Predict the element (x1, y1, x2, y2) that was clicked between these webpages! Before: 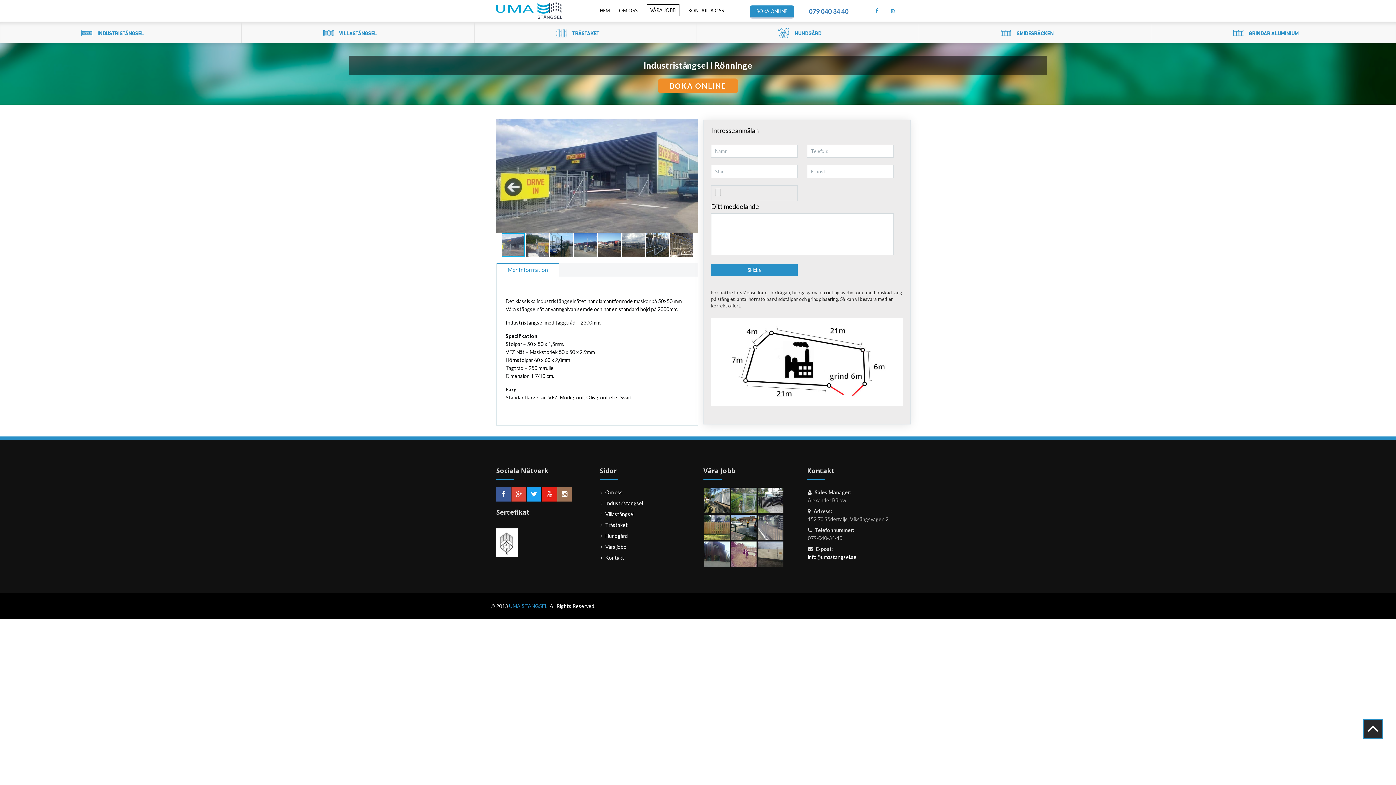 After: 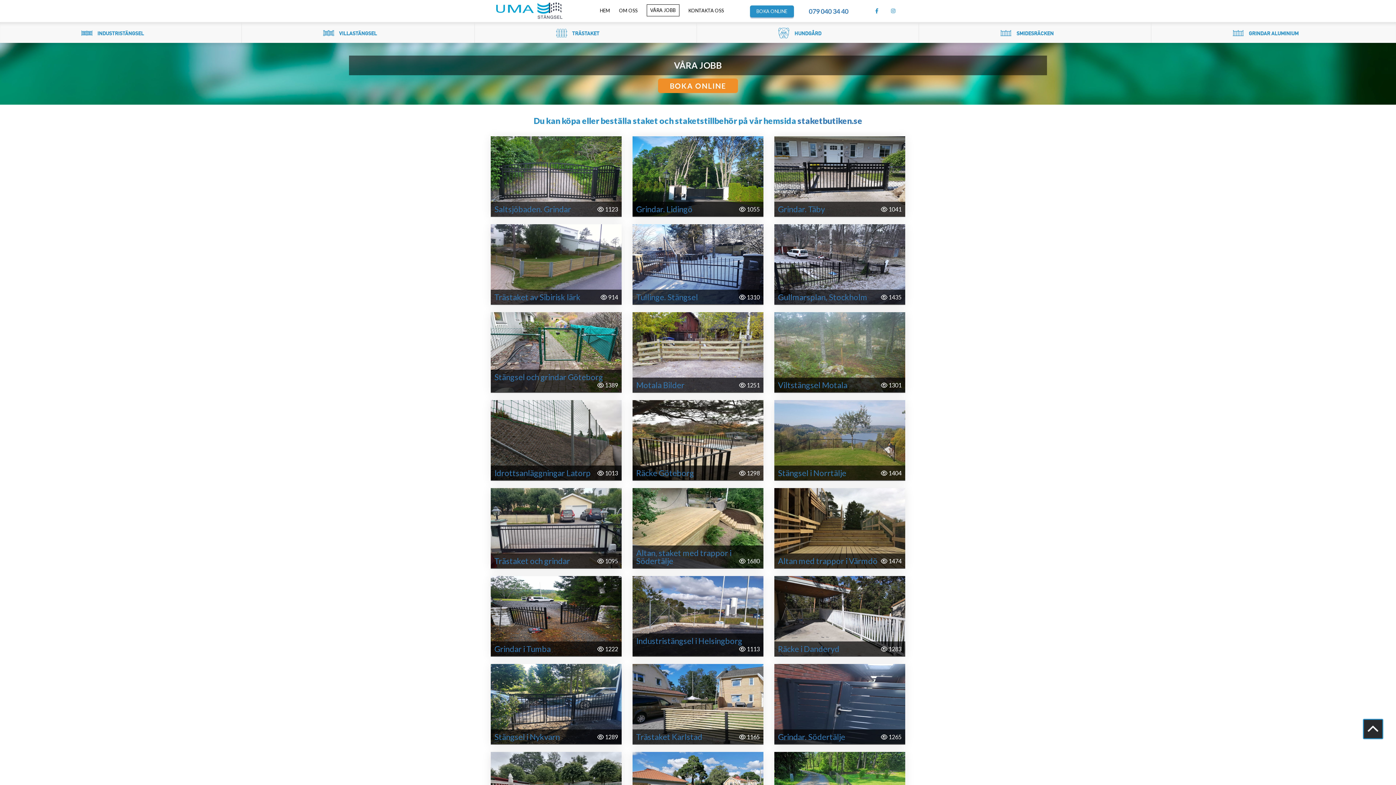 Action: label: VÅRA JOBB bbox: (646, 4, 679, 16)